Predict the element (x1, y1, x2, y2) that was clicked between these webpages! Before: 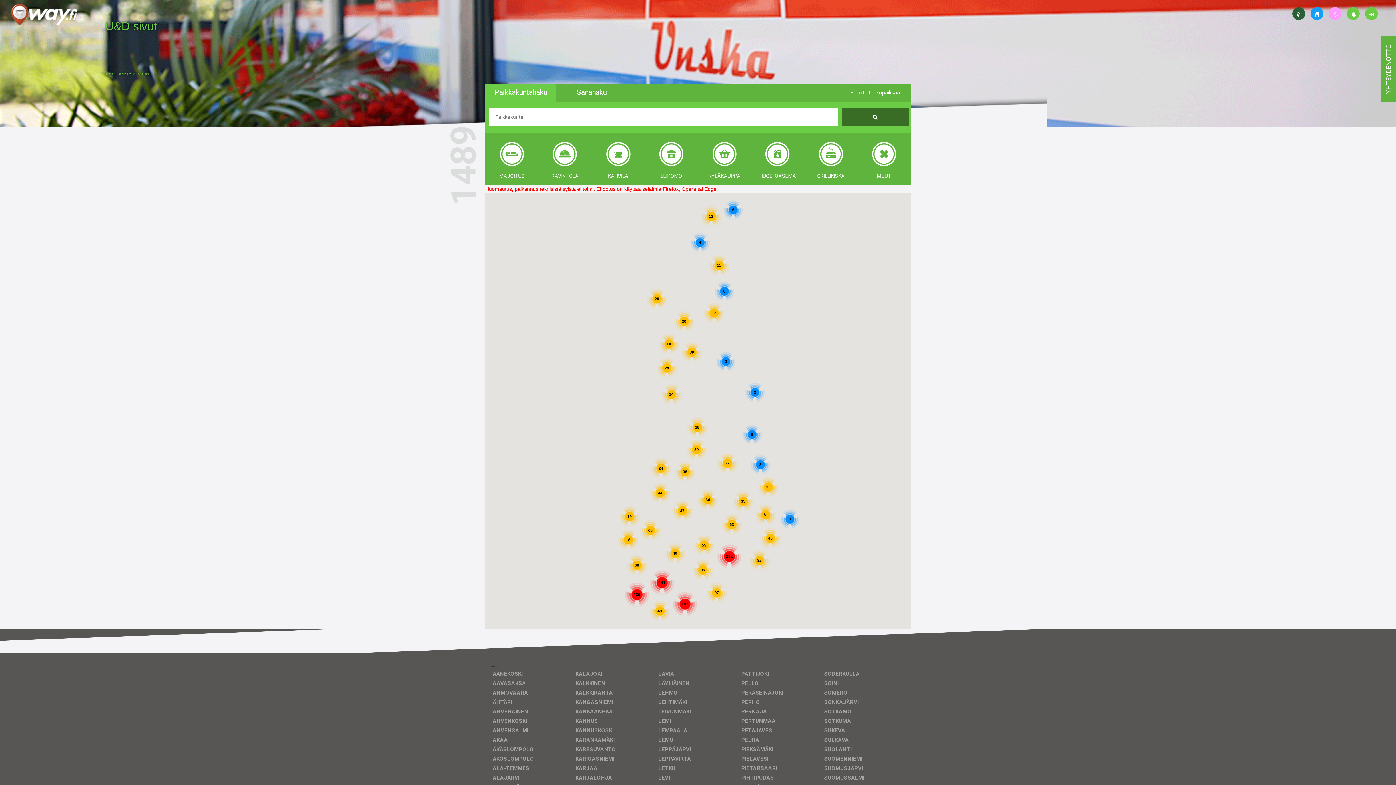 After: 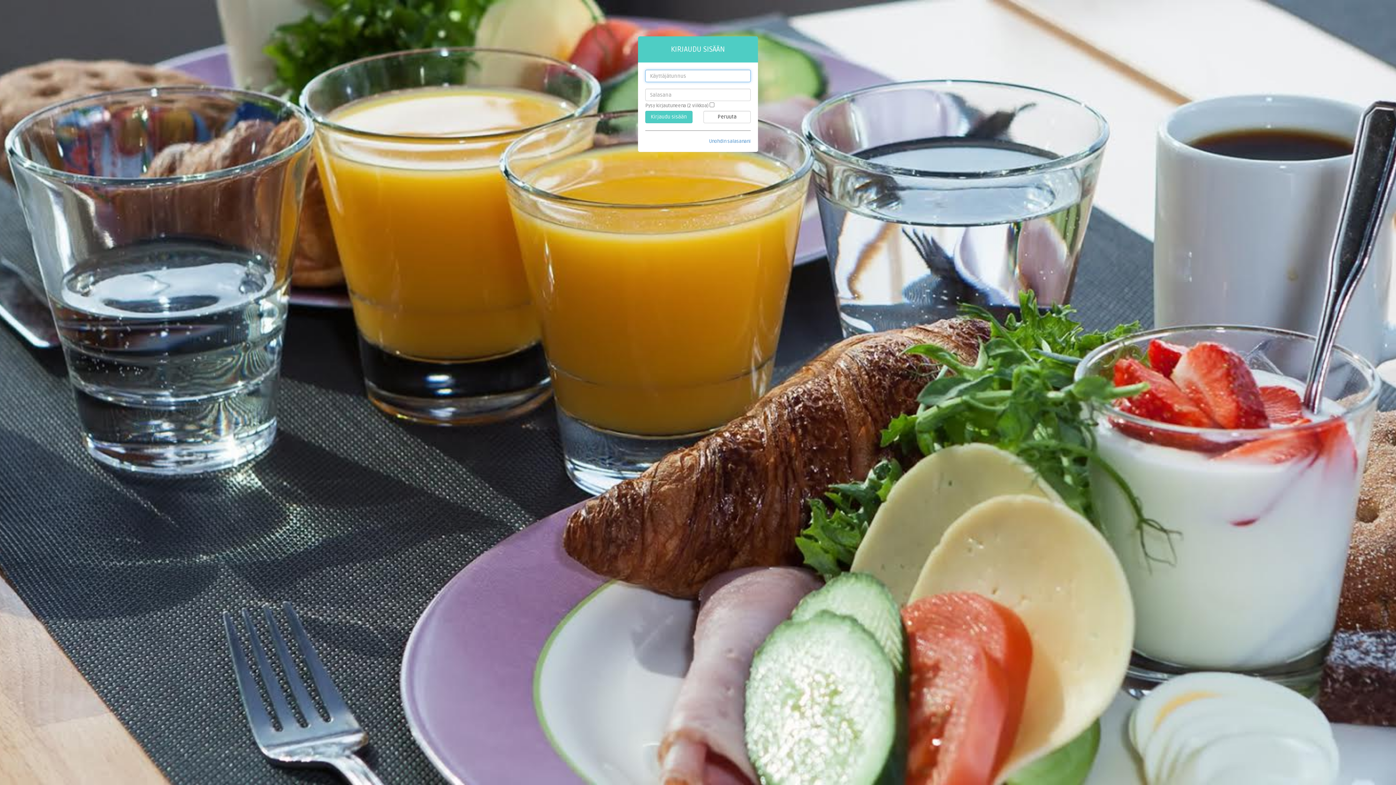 Action: bbox: (1365, 7, 1378, 20)